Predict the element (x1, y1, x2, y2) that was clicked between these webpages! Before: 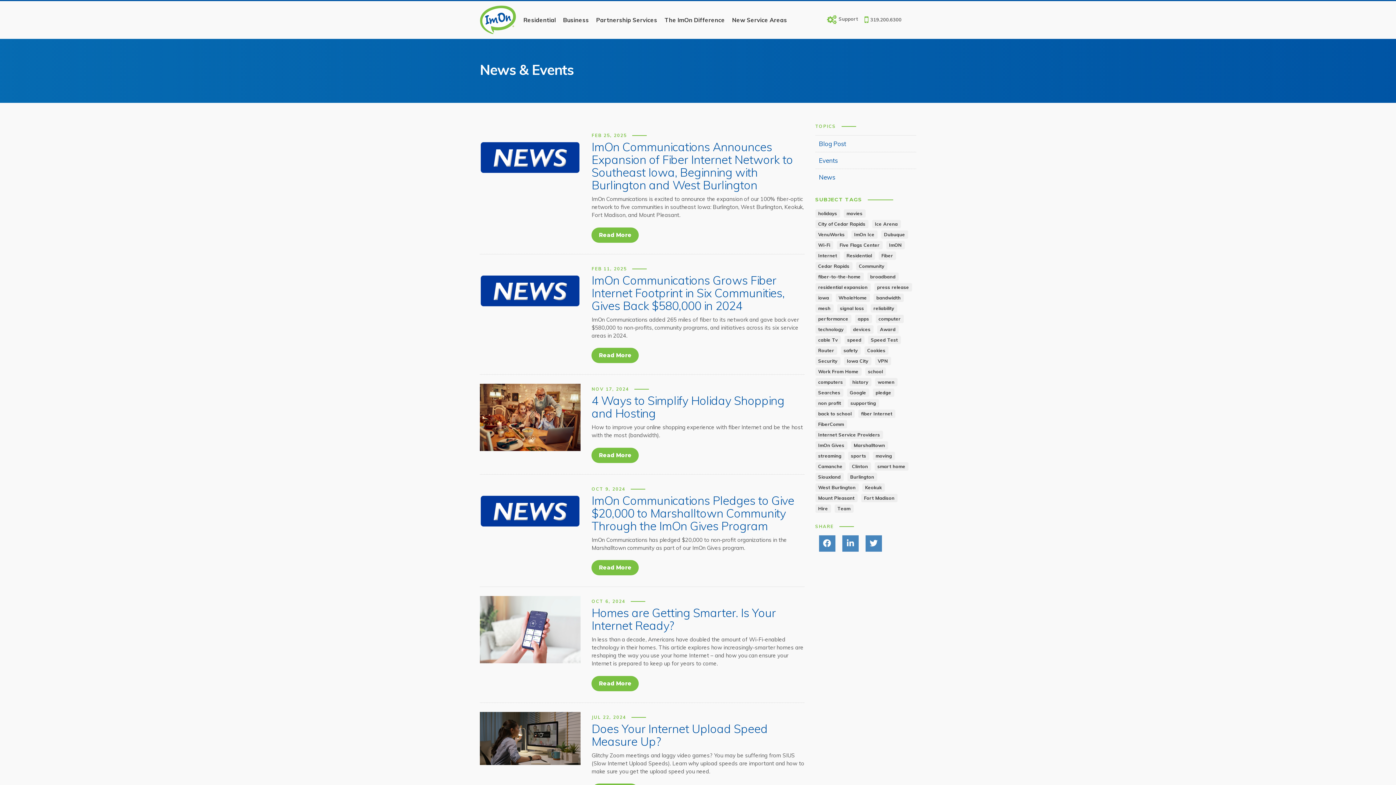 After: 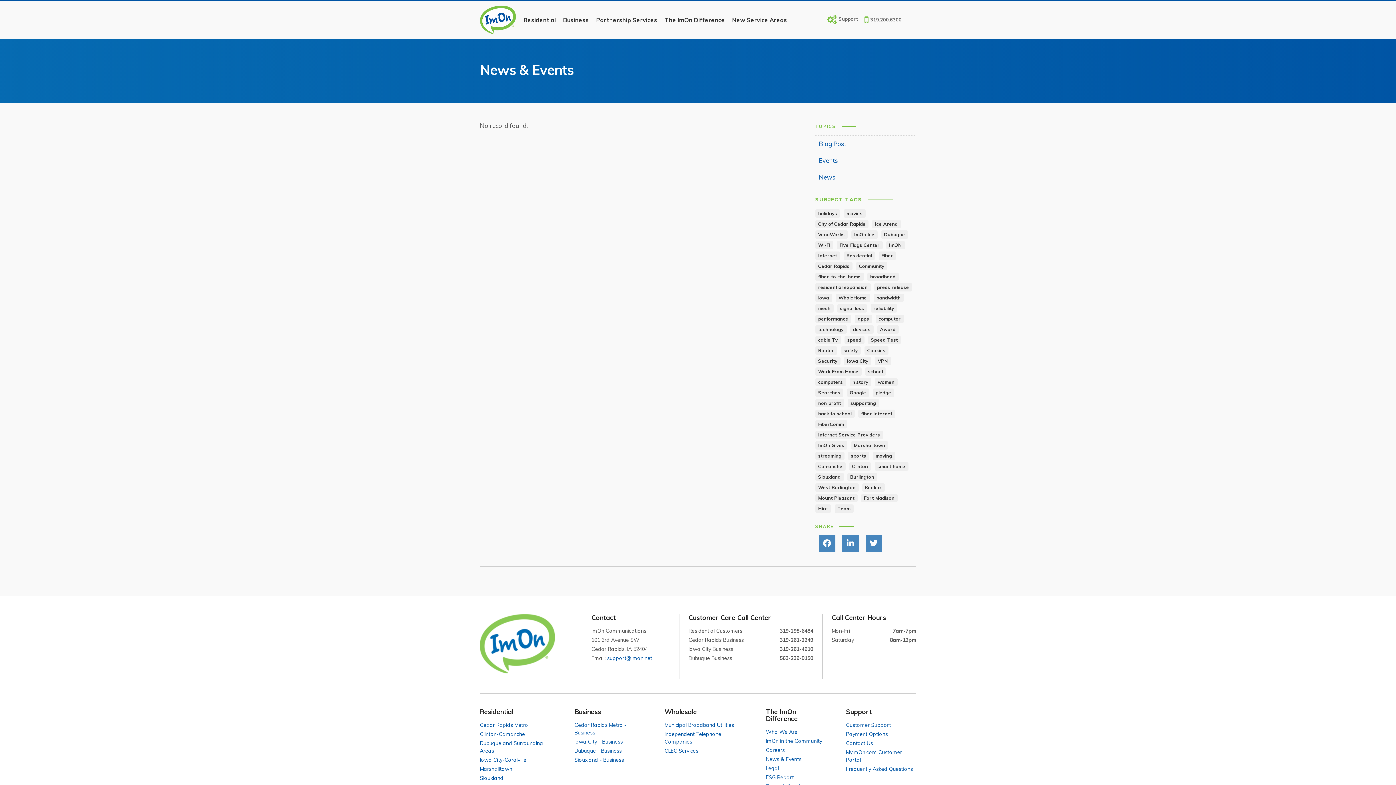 Action: bbox: (835, 293, 873, 301) label: WholeHome 